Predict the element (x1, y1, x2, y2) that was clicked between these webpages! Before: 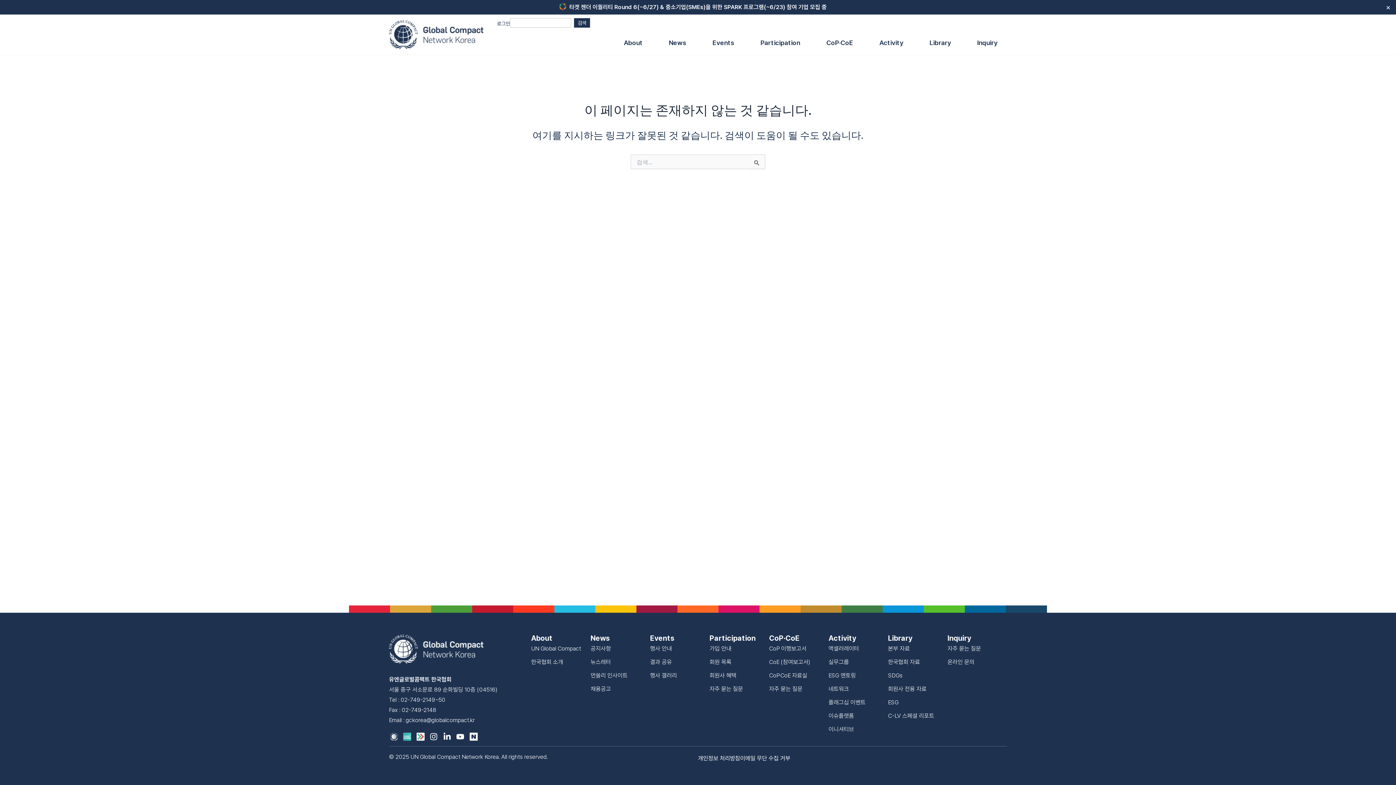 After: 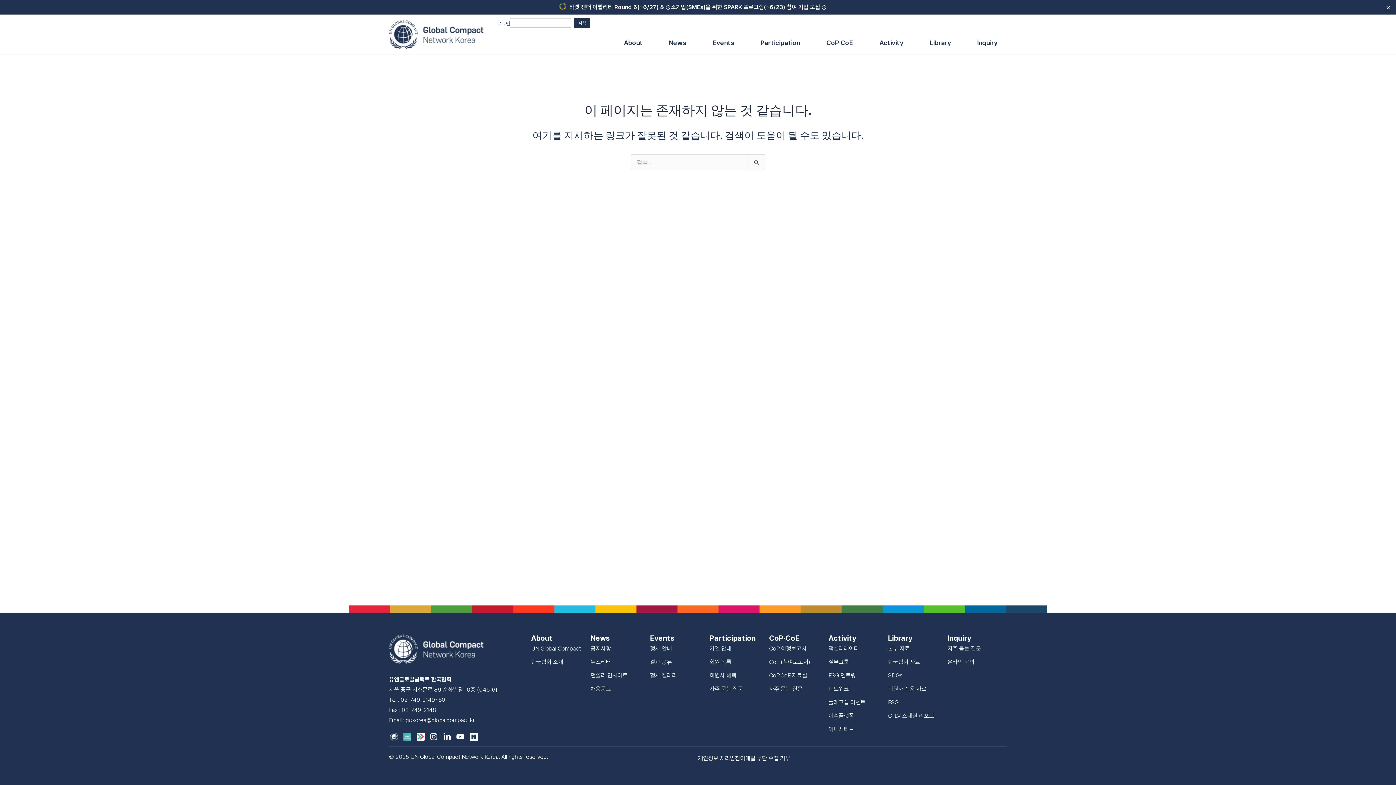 Action: label: 링크드인 bbox: (442, 733, 455, 741)